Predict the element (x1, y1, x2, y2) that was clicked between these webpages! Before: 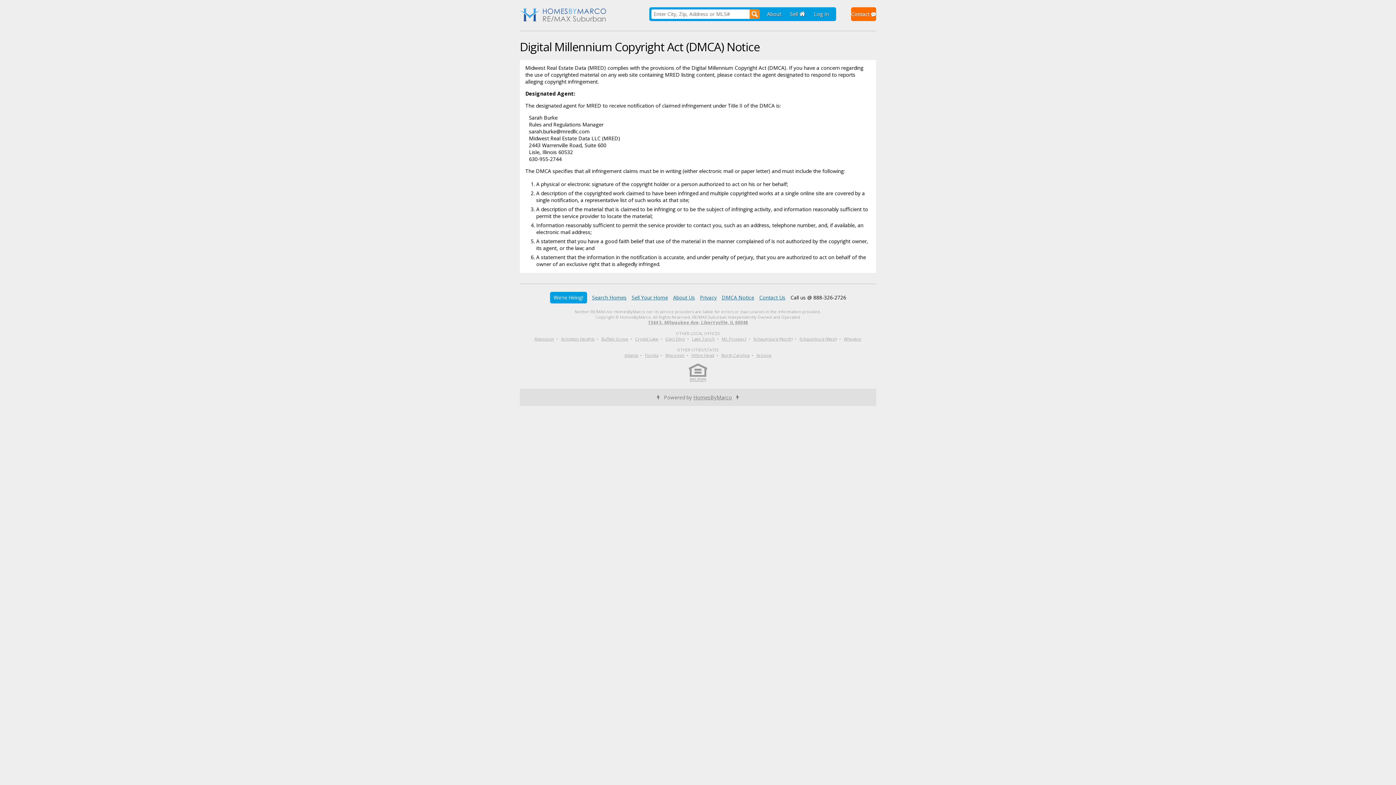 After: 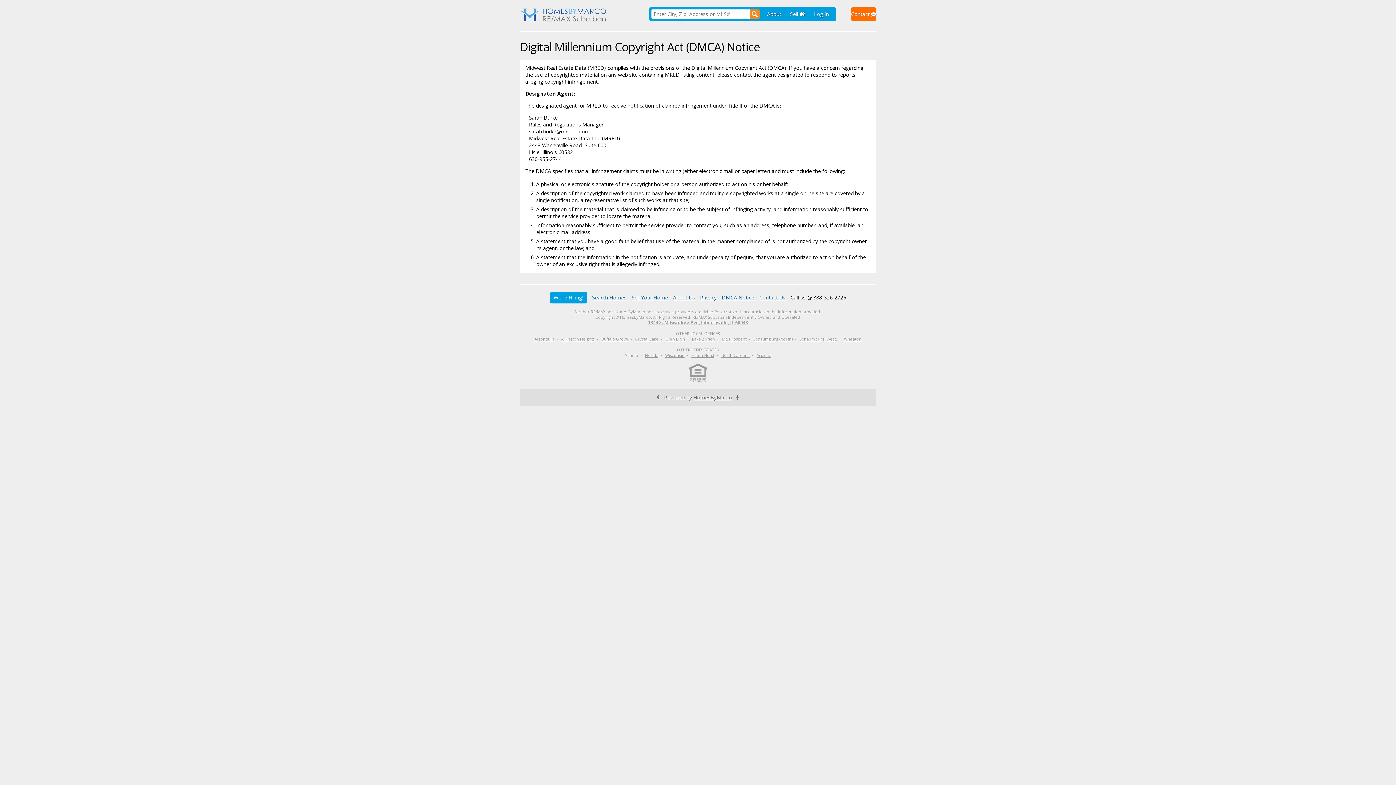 Action: label: Atlanta bbox: (624, 352, 638, 358)